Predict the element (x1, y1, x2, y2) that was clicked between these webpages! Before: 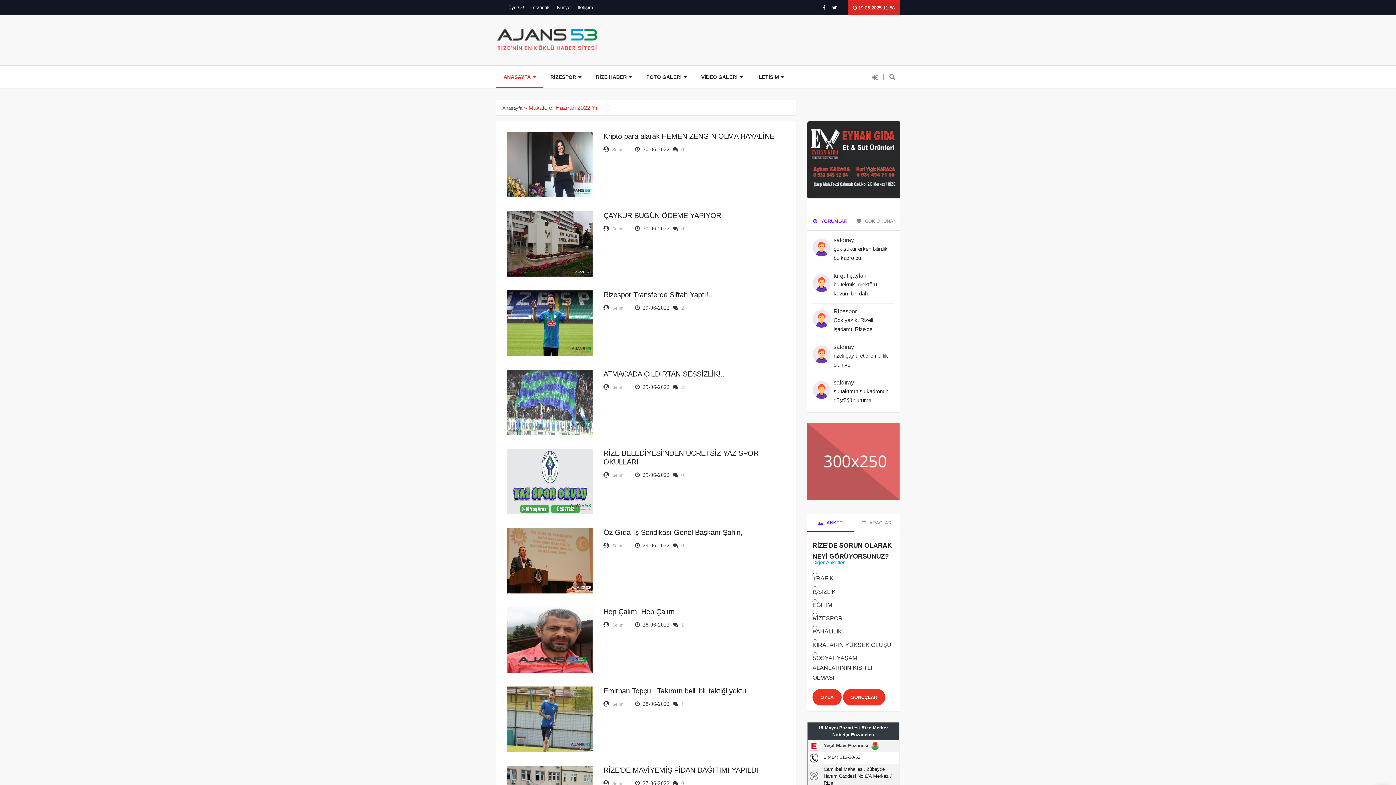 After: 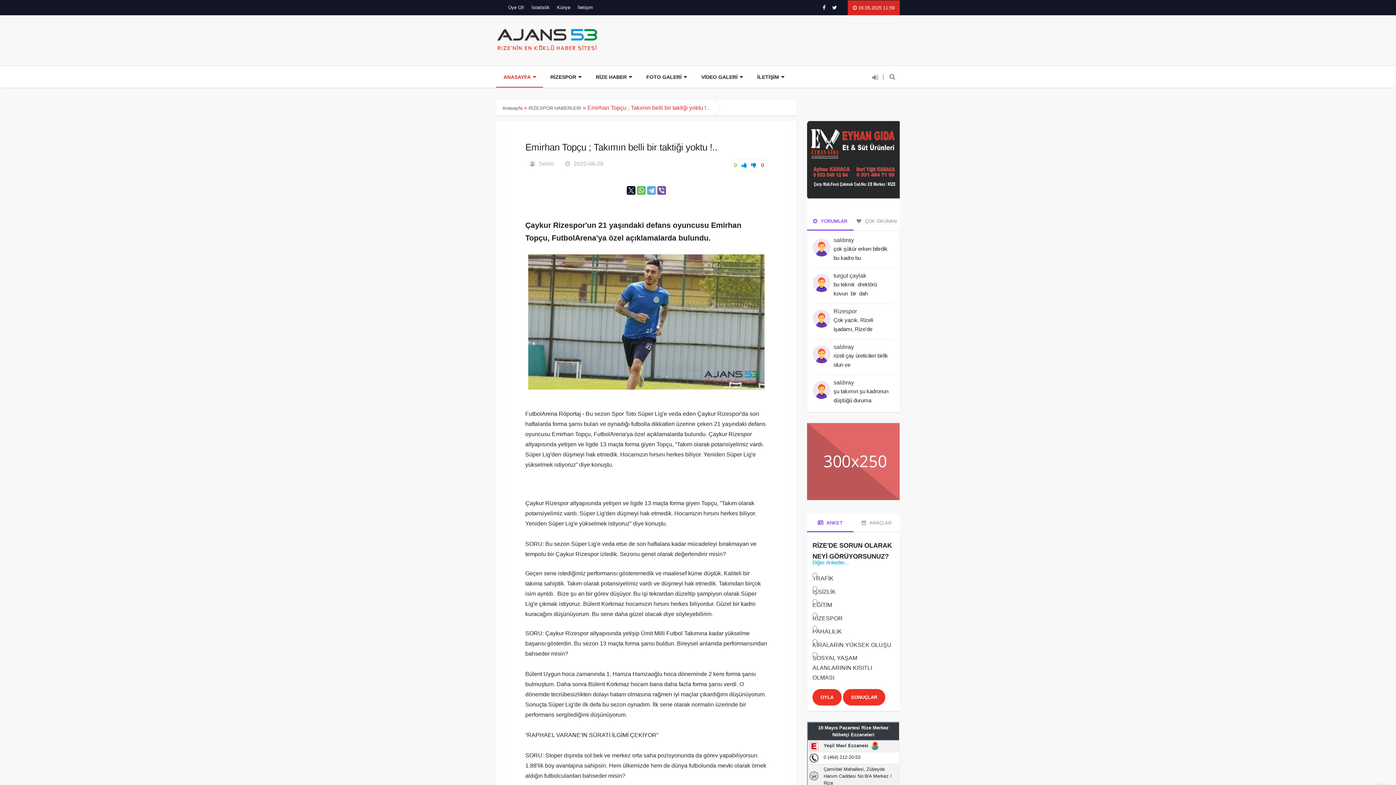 Action: bbox: (603, 687, 746, 695) label: Emirhan Topçu ; Takımın belli bir taktiği yoktu